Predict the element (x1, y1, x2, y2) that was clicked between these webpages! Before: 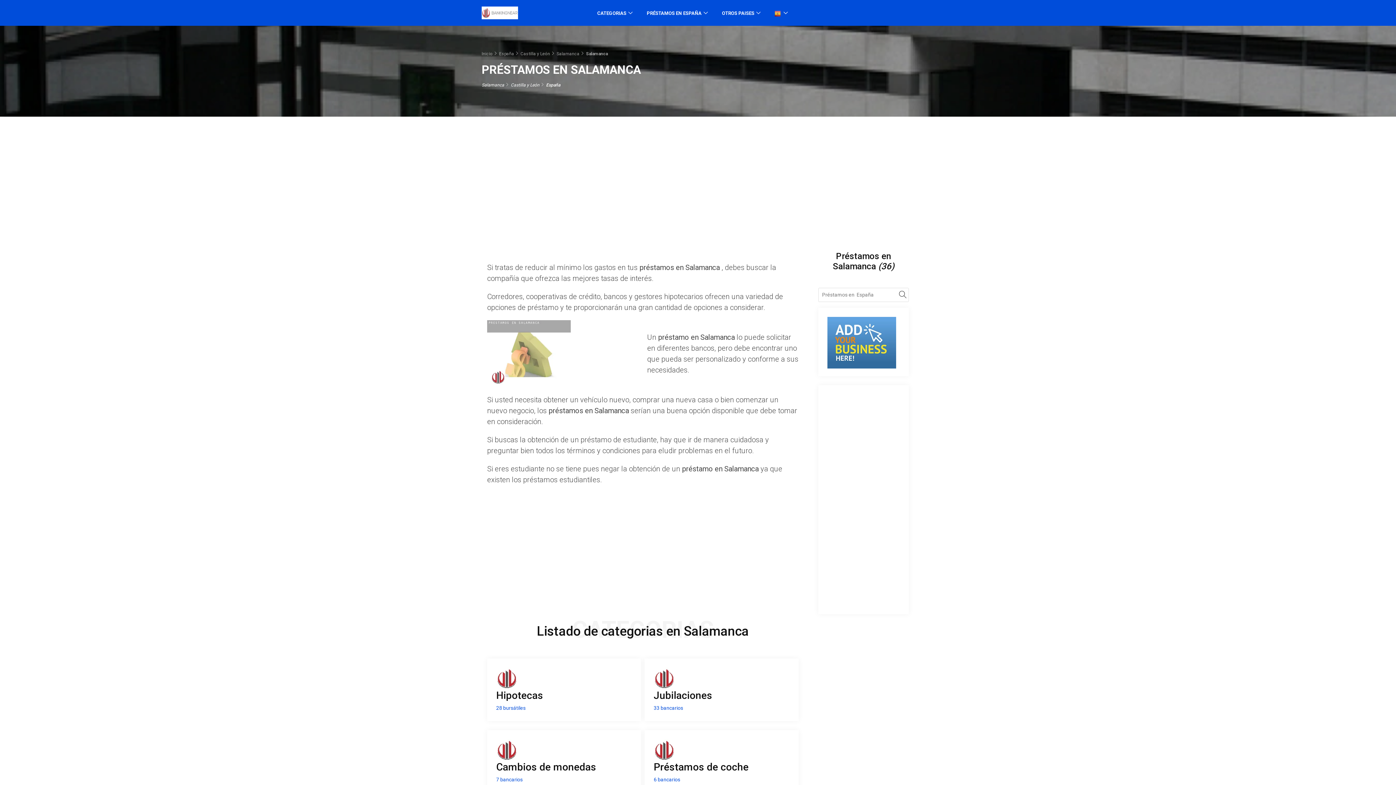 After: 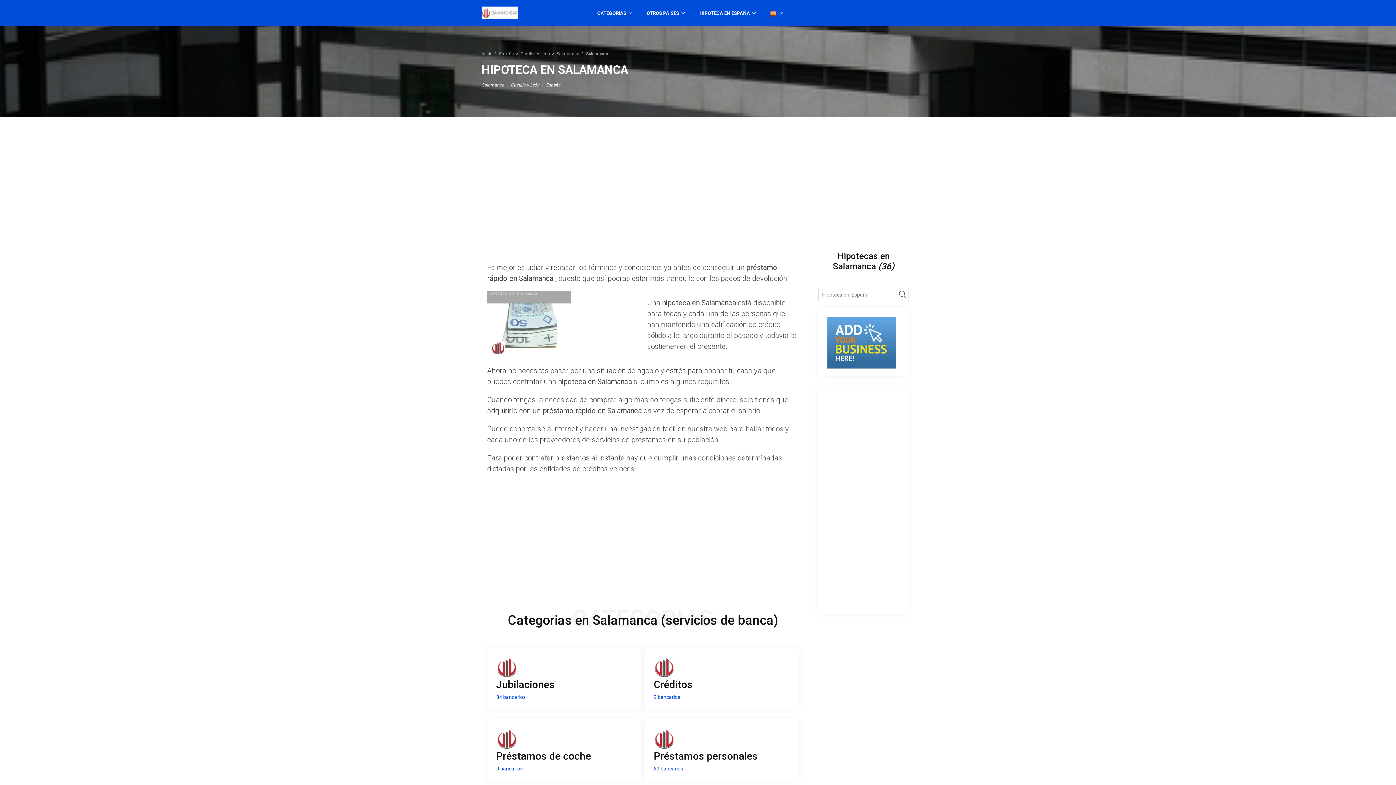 Action: bbox: (496, 675, 632, 712) label: Hipotecas

28 bursátiles